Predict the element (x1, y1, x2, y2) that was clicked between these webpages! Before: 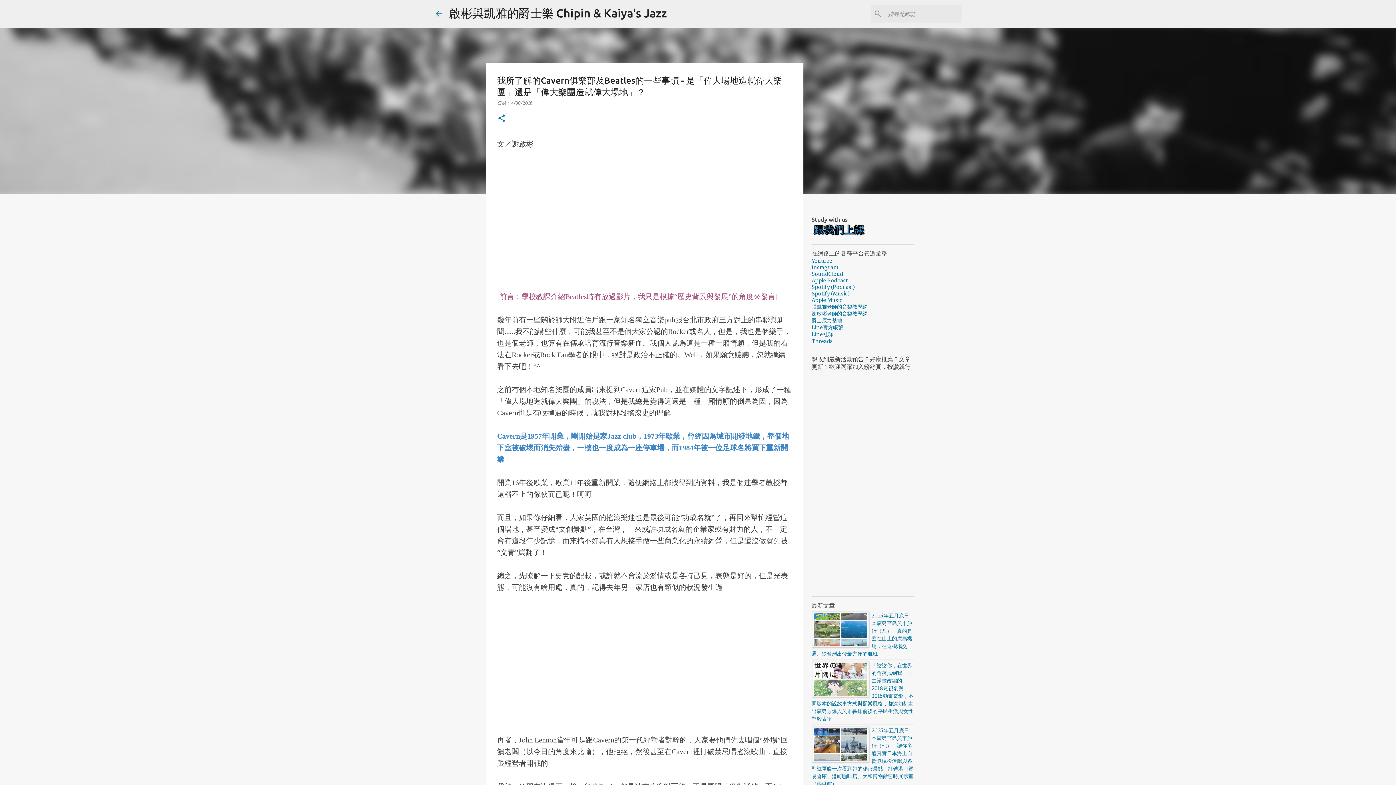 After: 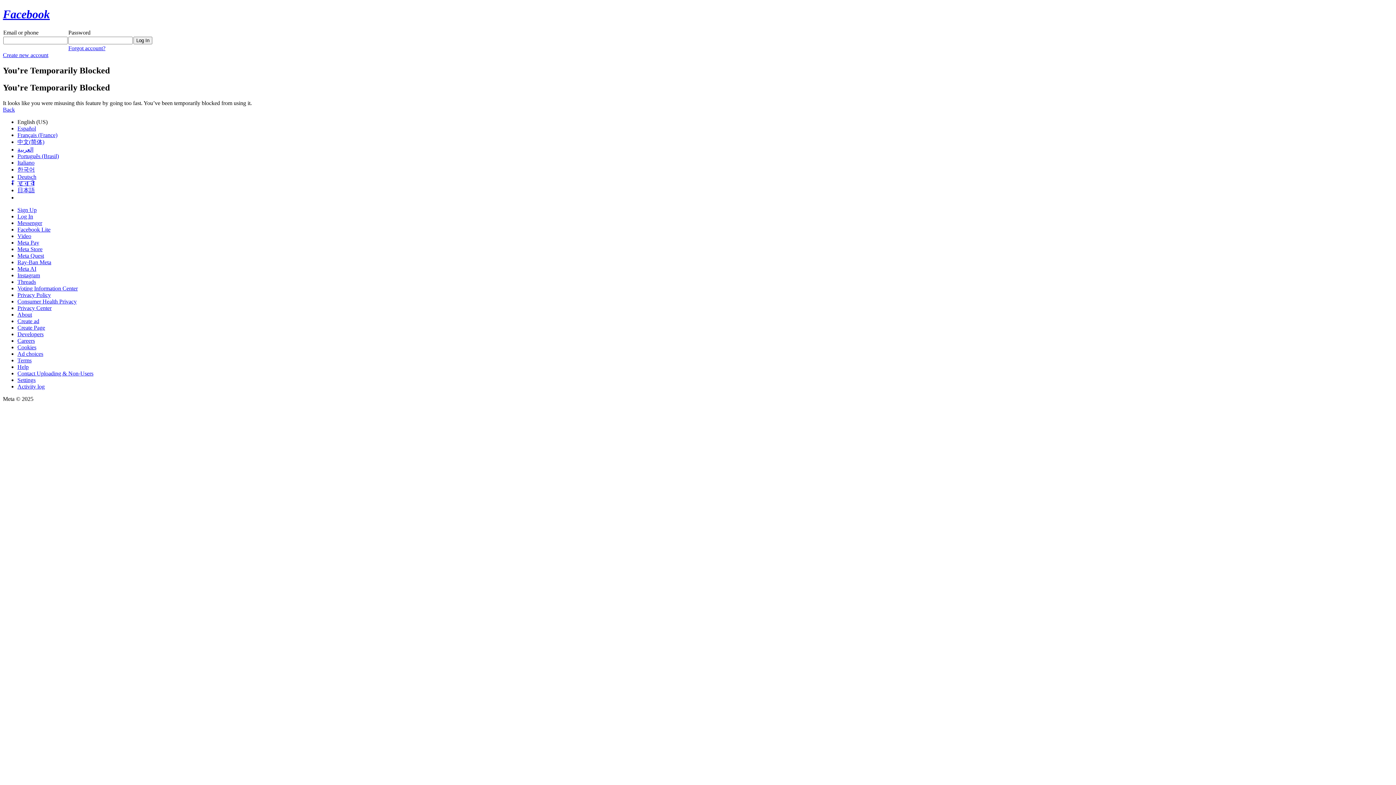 Action: bbox: (811, 310, 867, 317) label: 謝啟彬老師的音樂教學網